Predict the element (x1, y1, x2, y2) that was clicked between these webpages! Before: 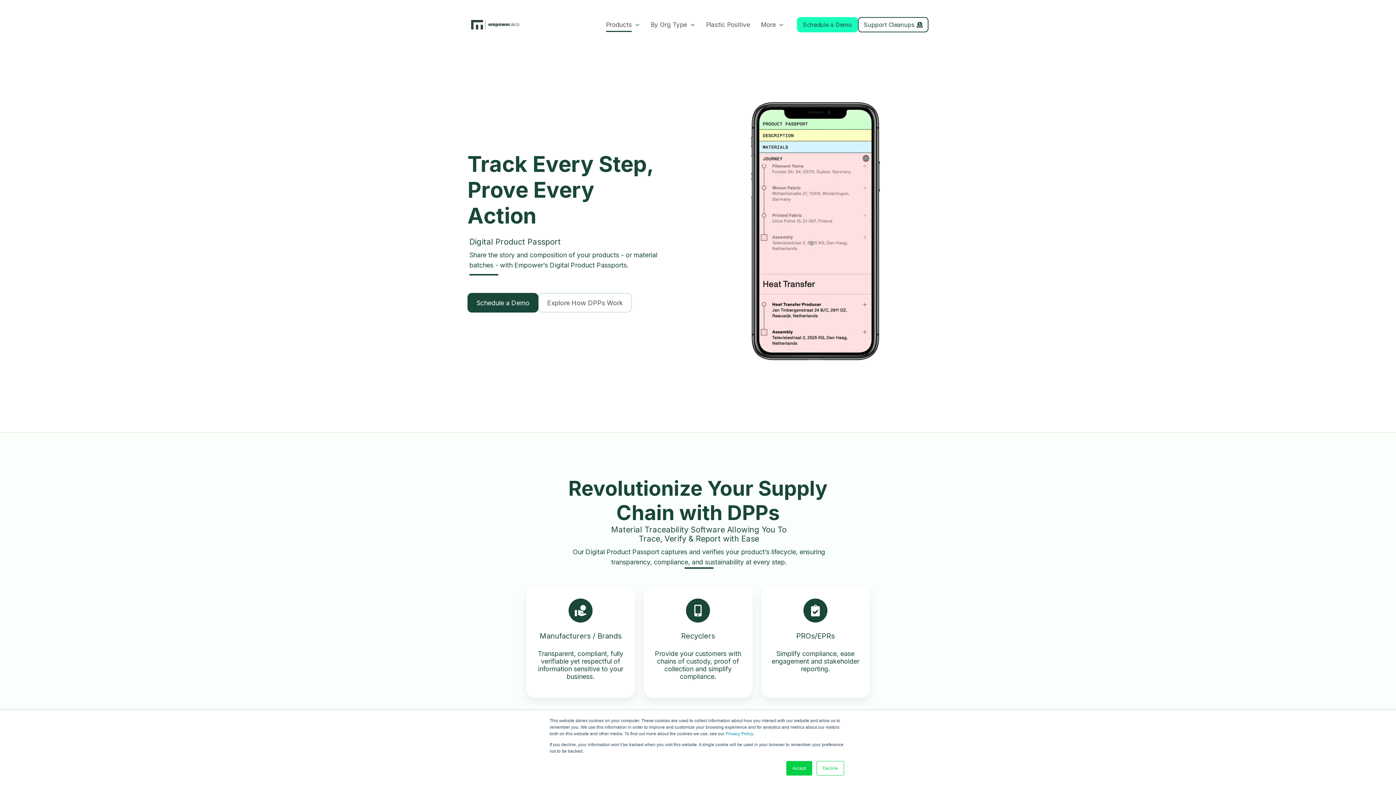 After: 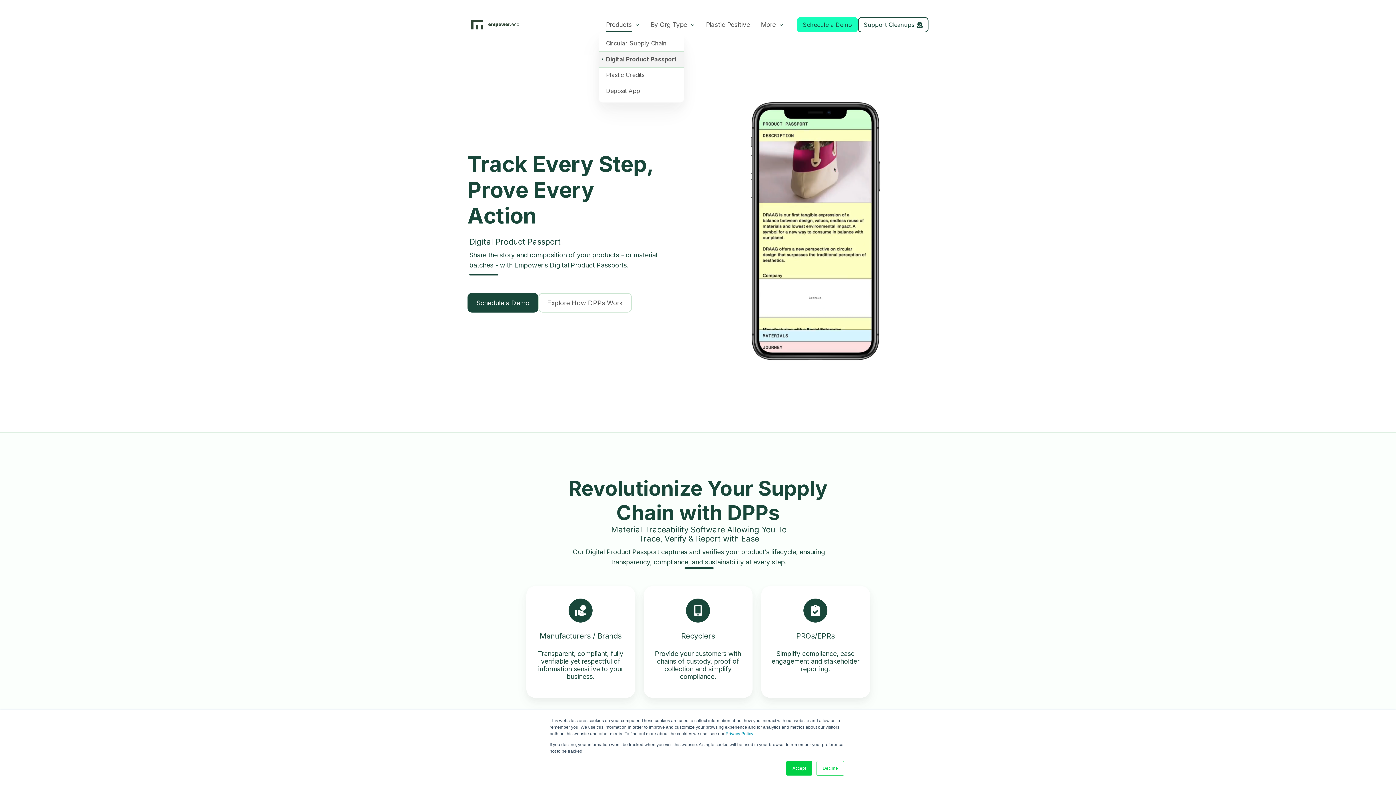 Action: bbox: (606, 17, 640, 32) label: Products